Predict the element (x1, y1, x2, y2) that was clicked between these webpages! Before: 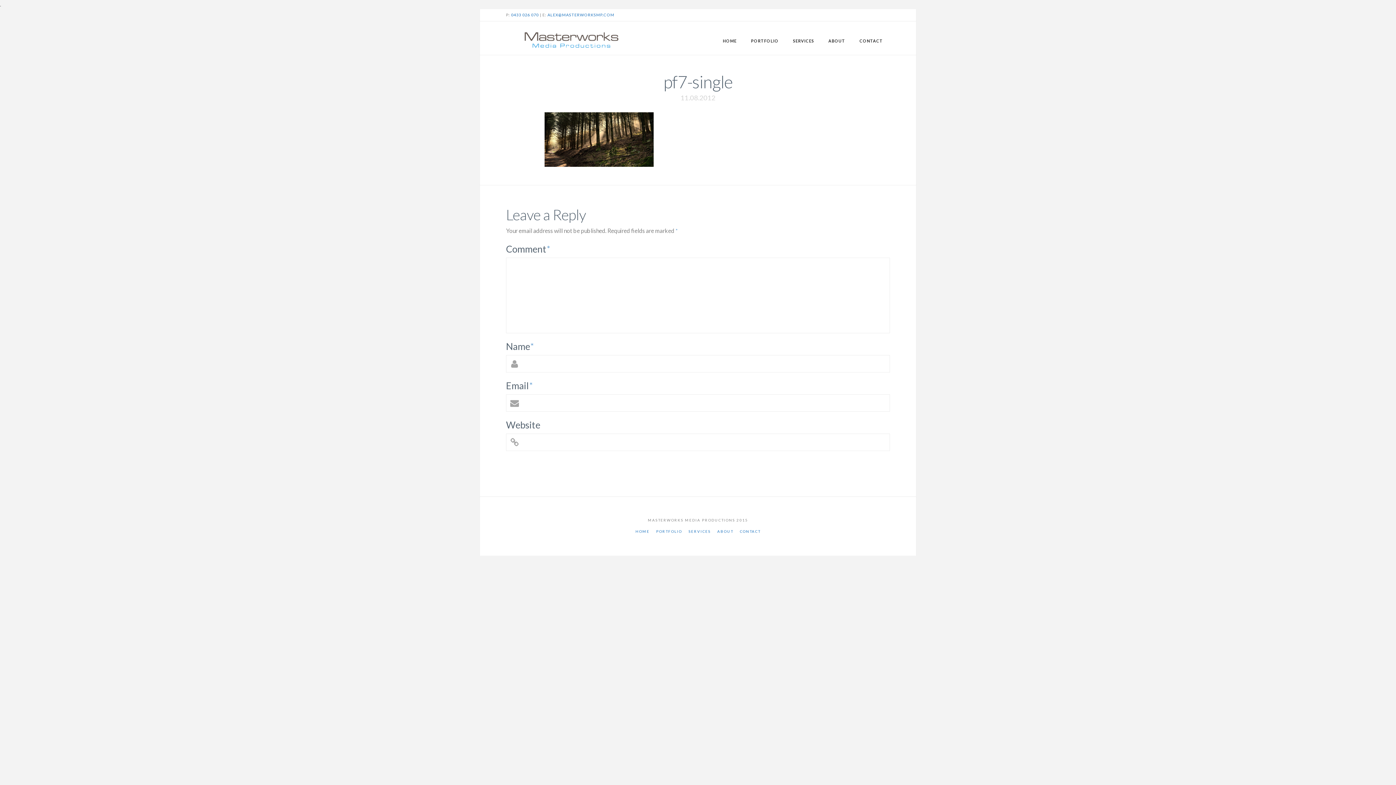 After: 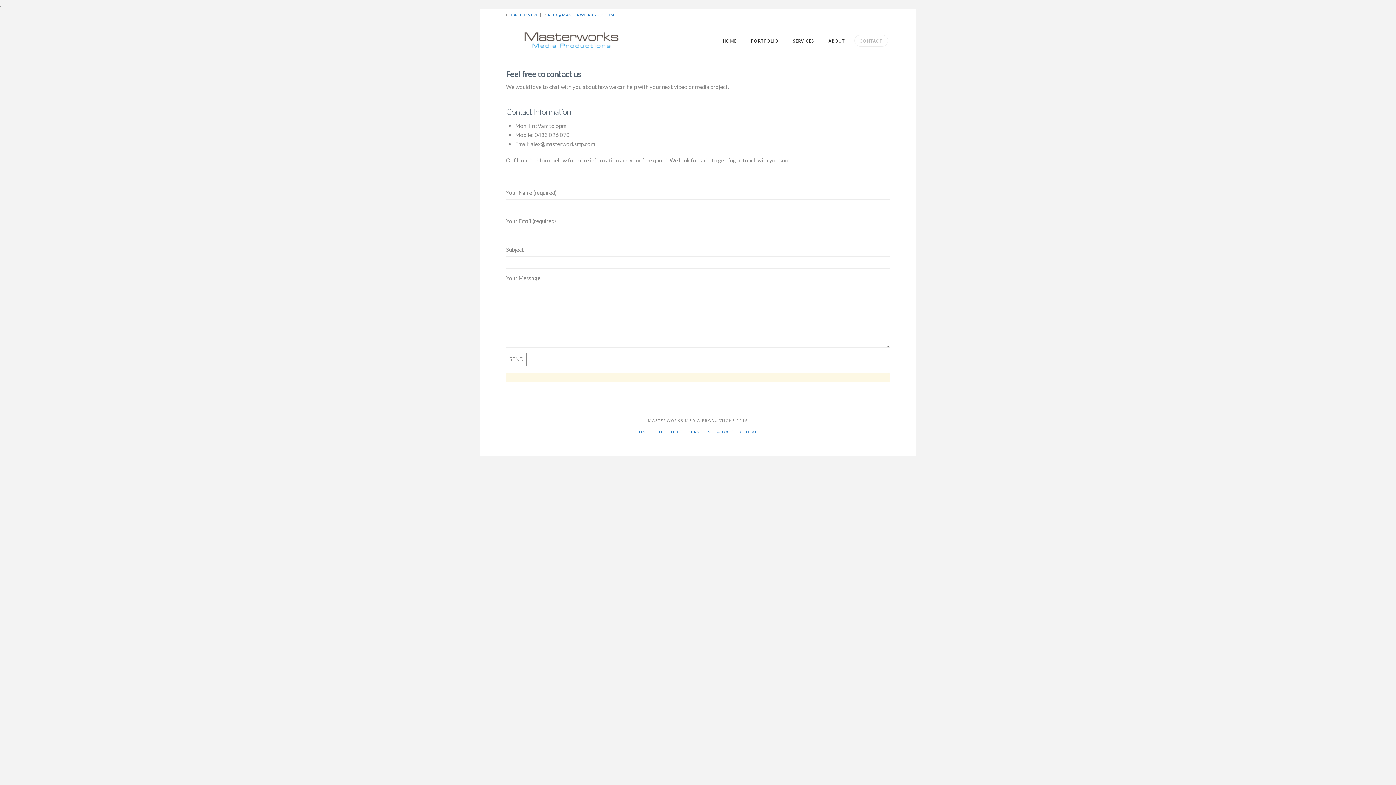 Action: label: CONTACT bbox: (852, 21, 890, 54)